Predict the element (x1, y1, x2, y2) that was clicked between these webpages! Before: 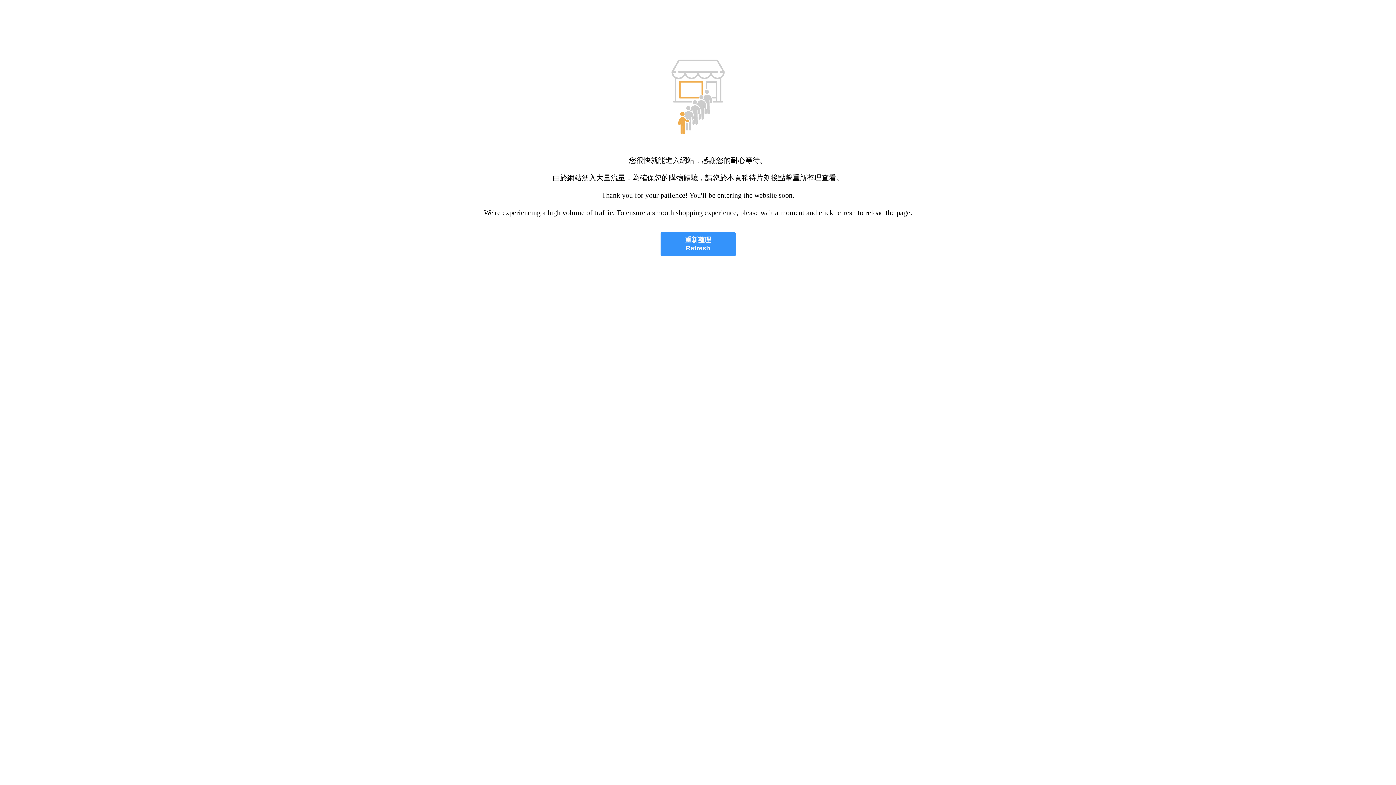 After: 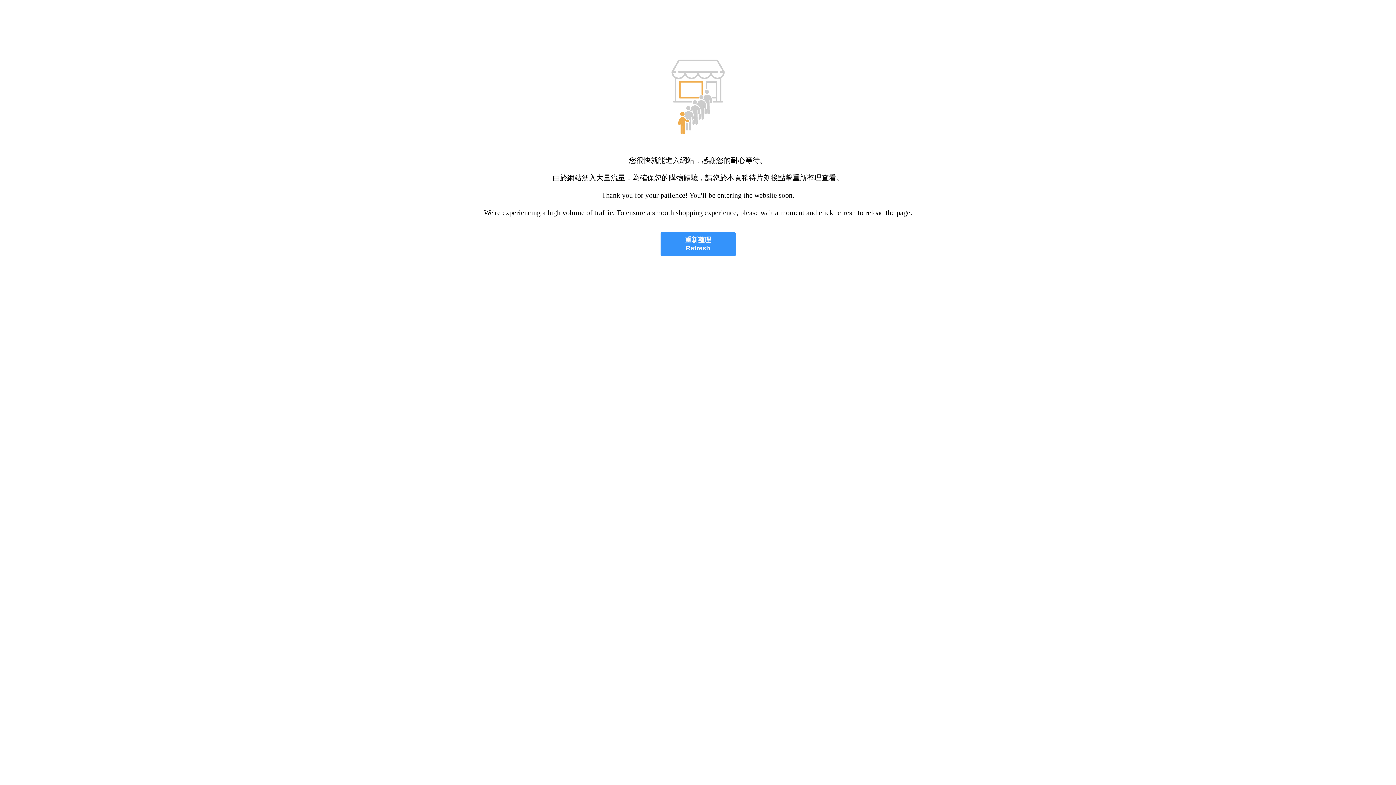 Action: label: 重新整理
Refresh bbox: (660, 232, 735, 256)